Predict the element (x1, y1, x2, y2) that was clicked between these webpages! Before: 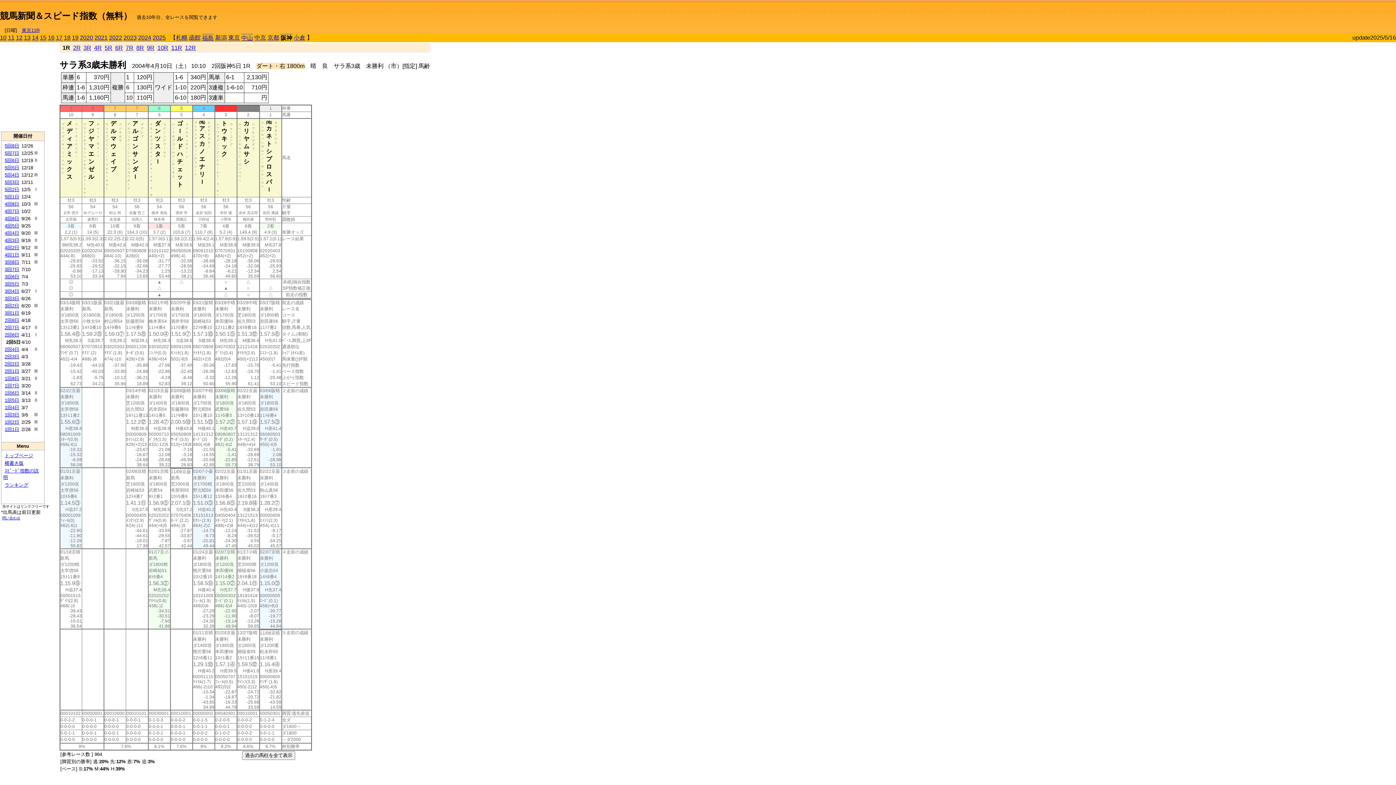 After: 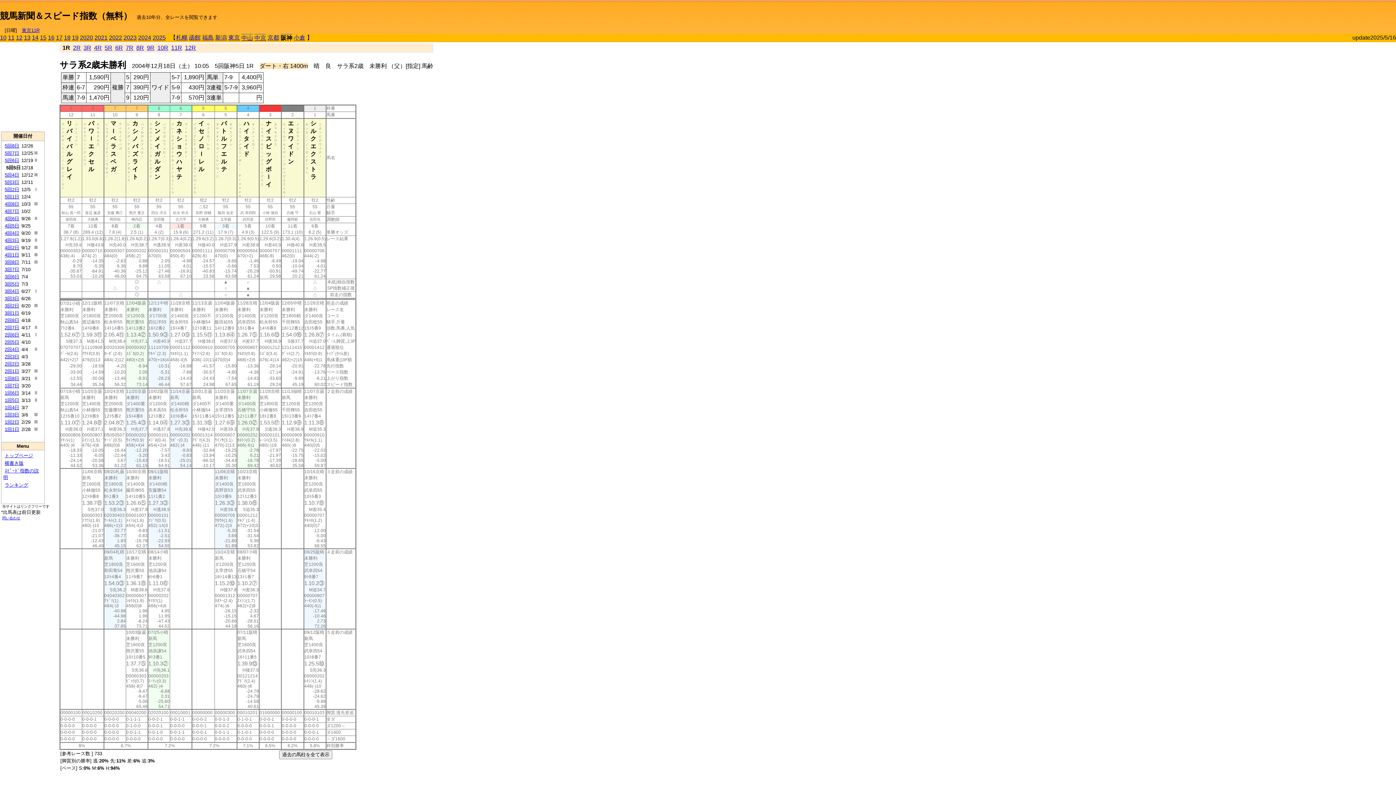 Action: label: 5回5日 bbox: (4, 165, 19, 170)